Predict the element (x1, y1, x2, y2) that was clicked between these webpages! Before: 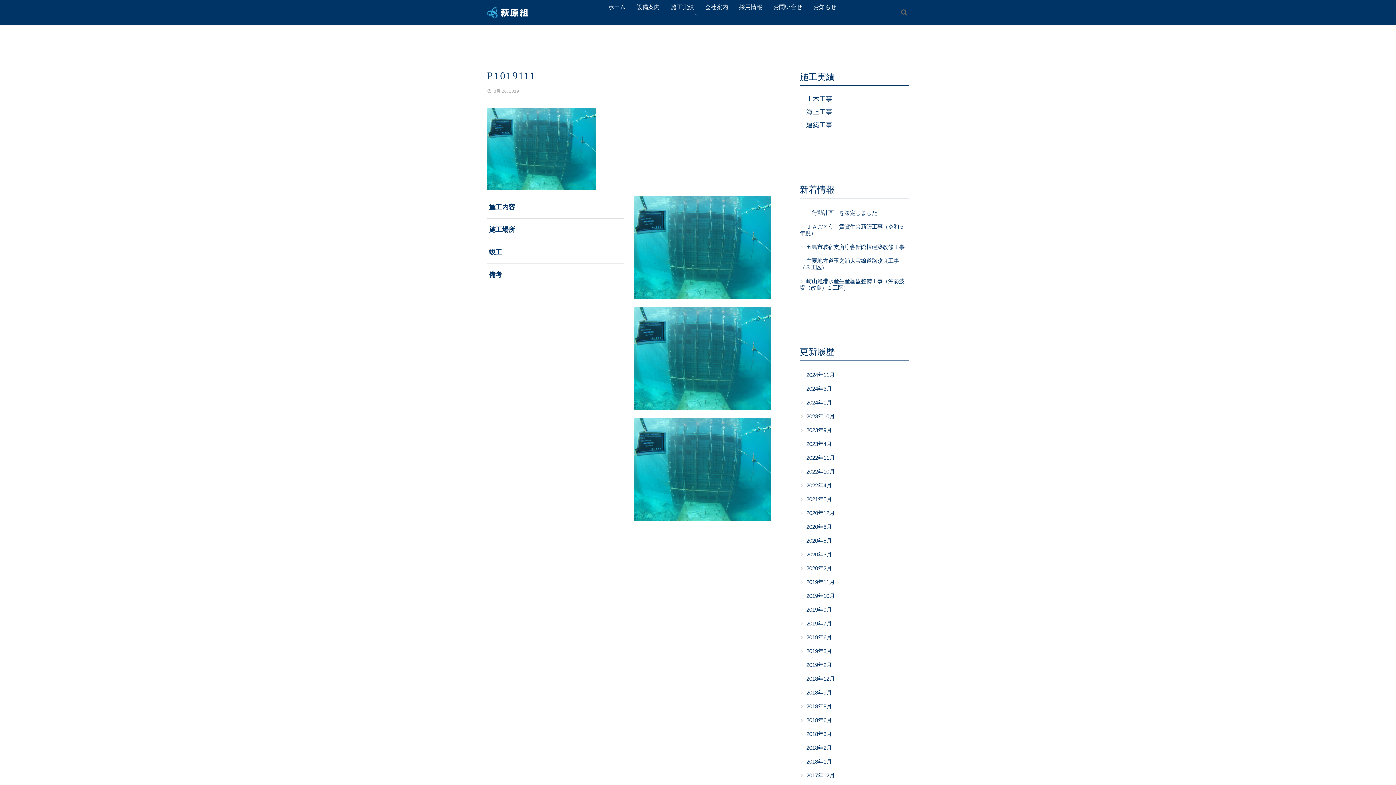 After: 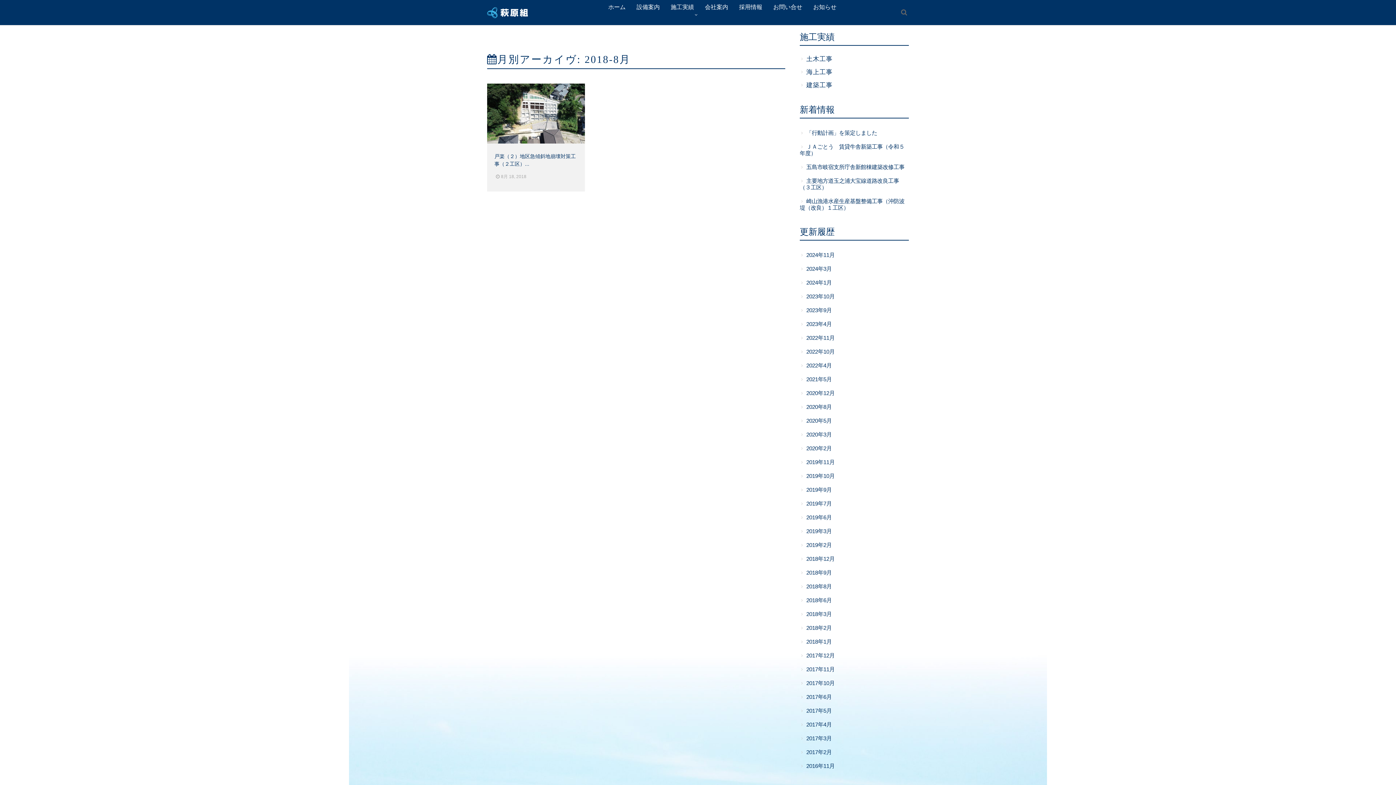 Action: label: 2018年8月 bbox: (800, 700, 832, 710)